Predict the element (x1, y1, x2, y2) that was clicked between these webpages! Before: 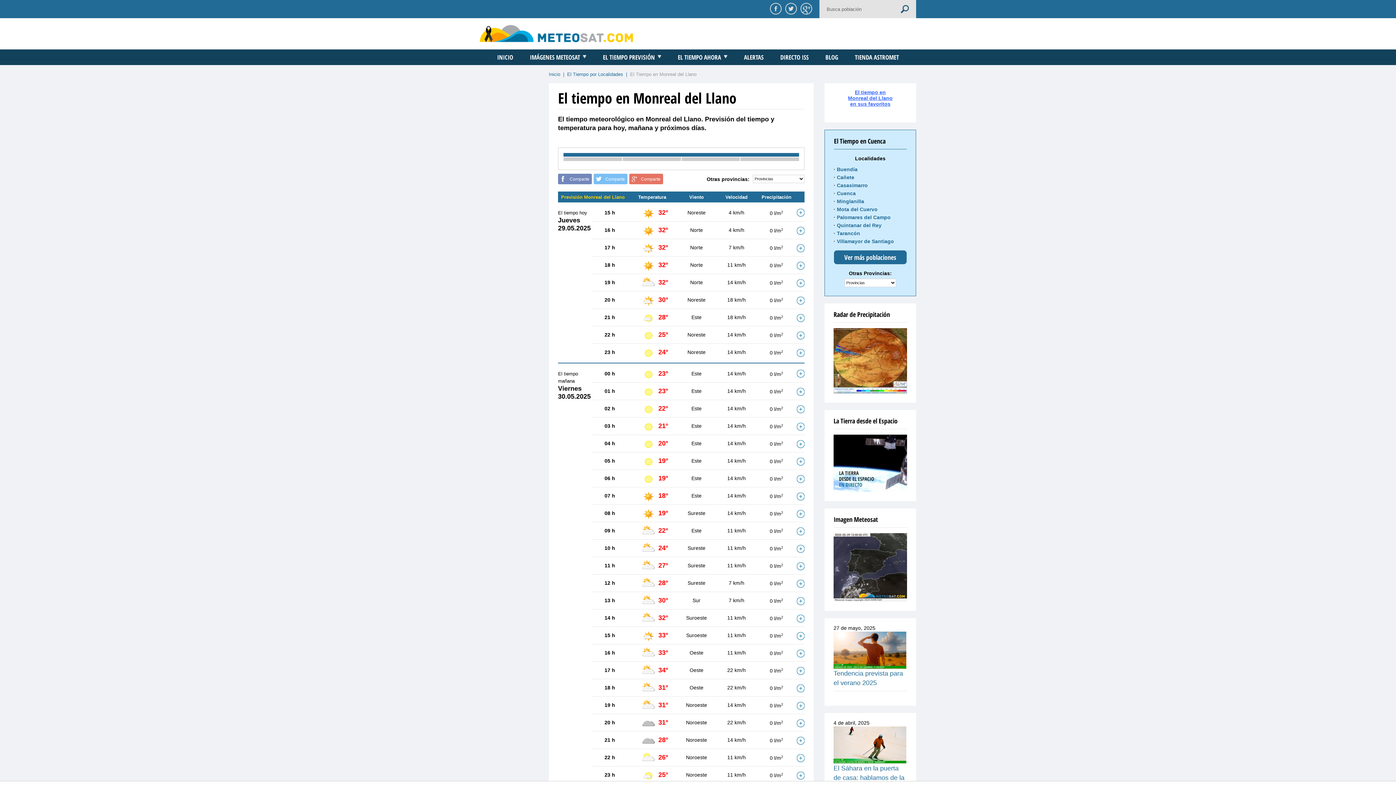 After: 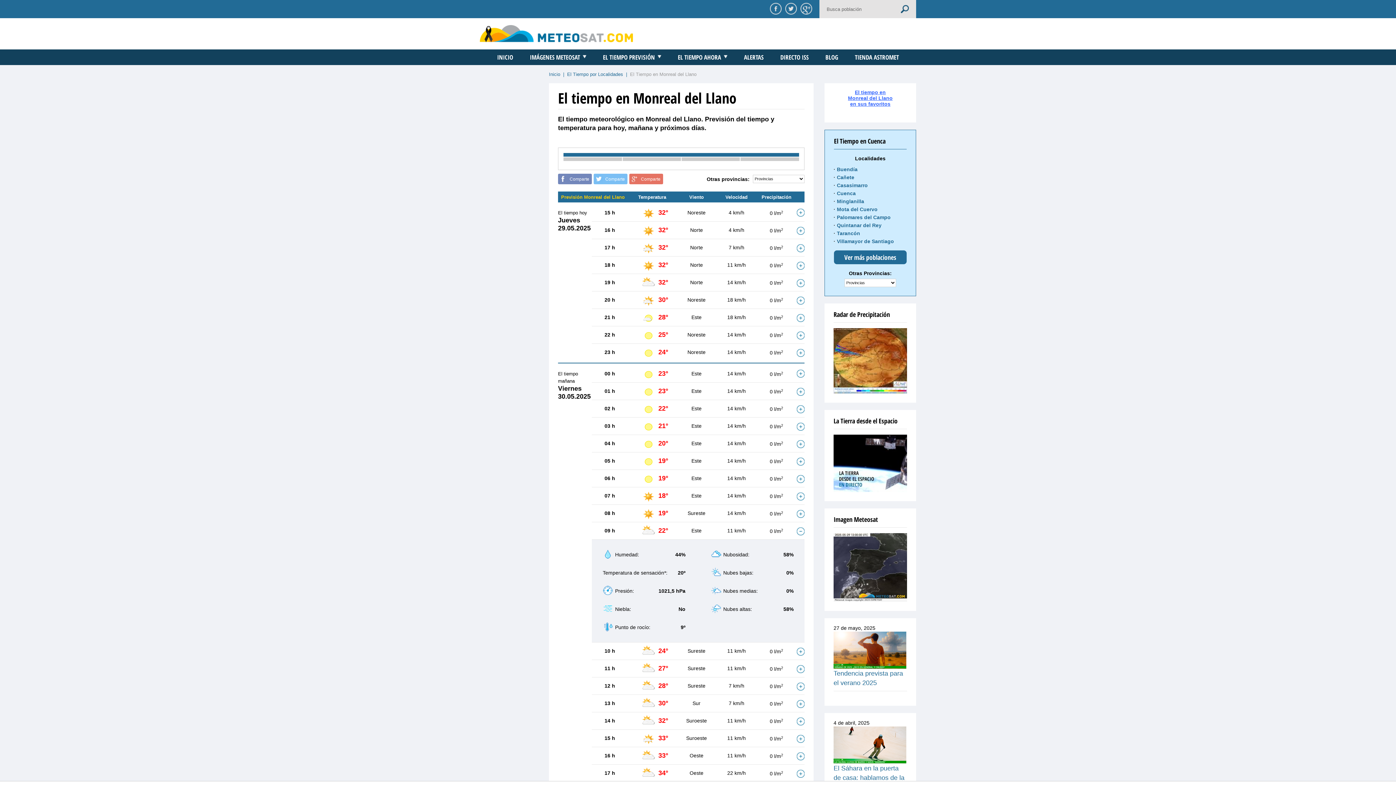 Action: bbox: (796, 527, 804, 535)